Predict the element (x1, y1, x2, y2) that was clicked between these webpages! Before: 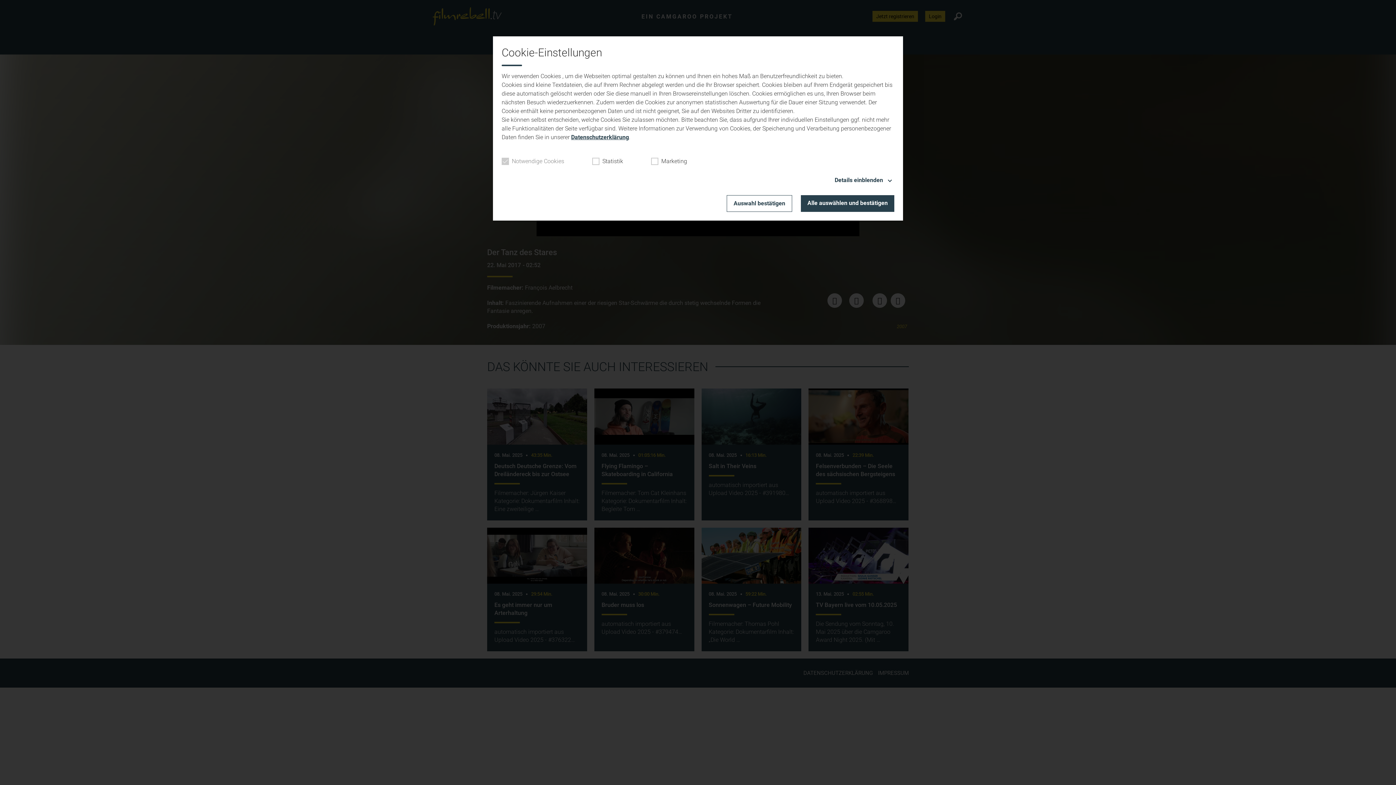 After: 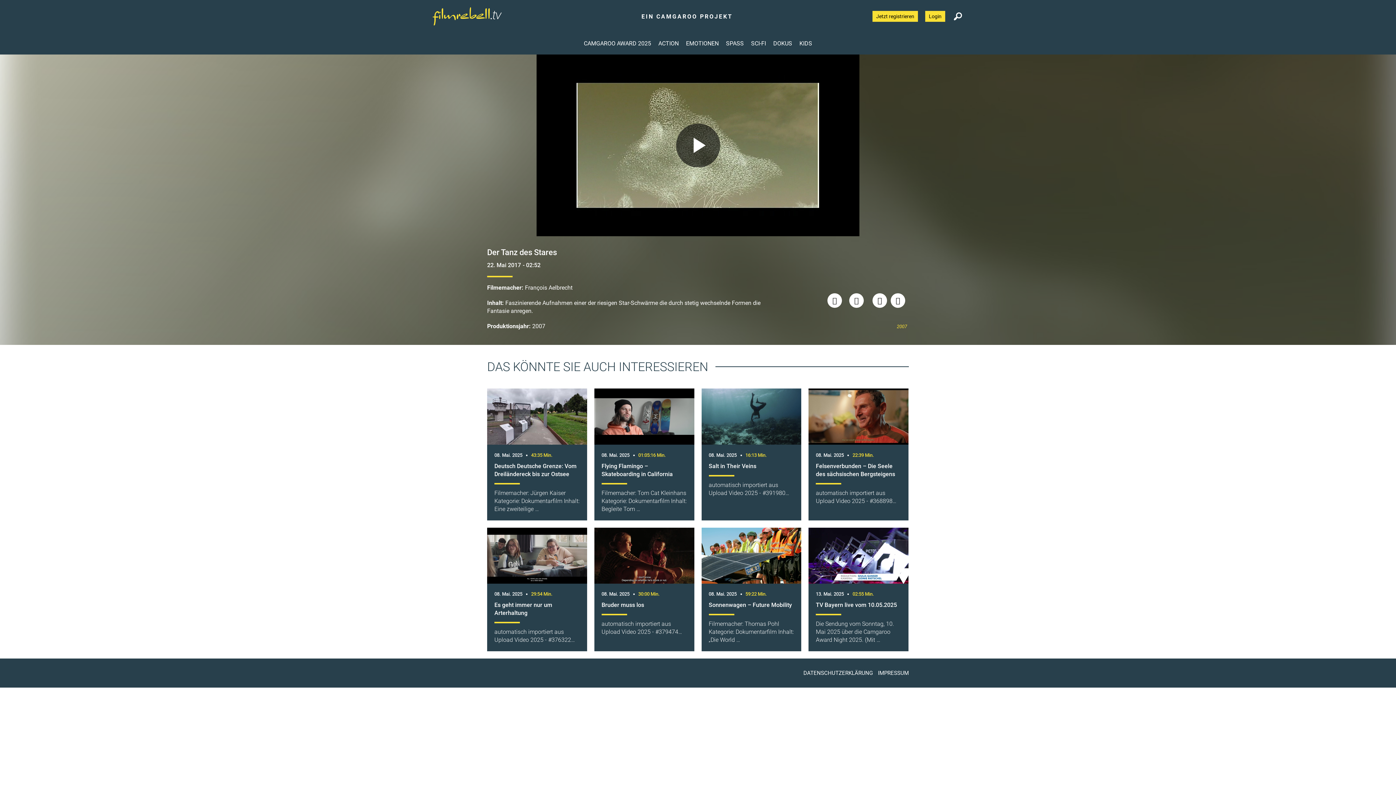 Action: label: Auswahl bestätigen bbox: (726, 195, 792, 212)